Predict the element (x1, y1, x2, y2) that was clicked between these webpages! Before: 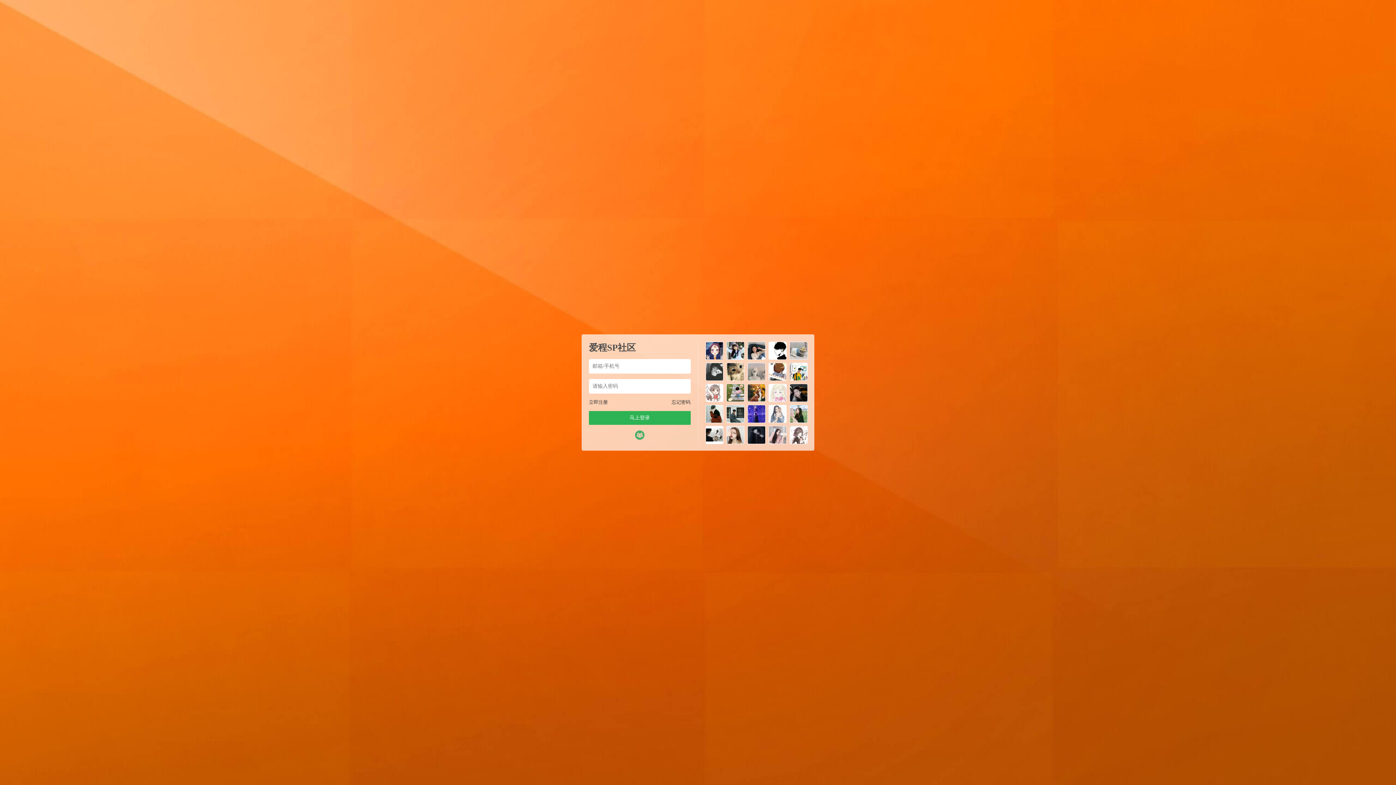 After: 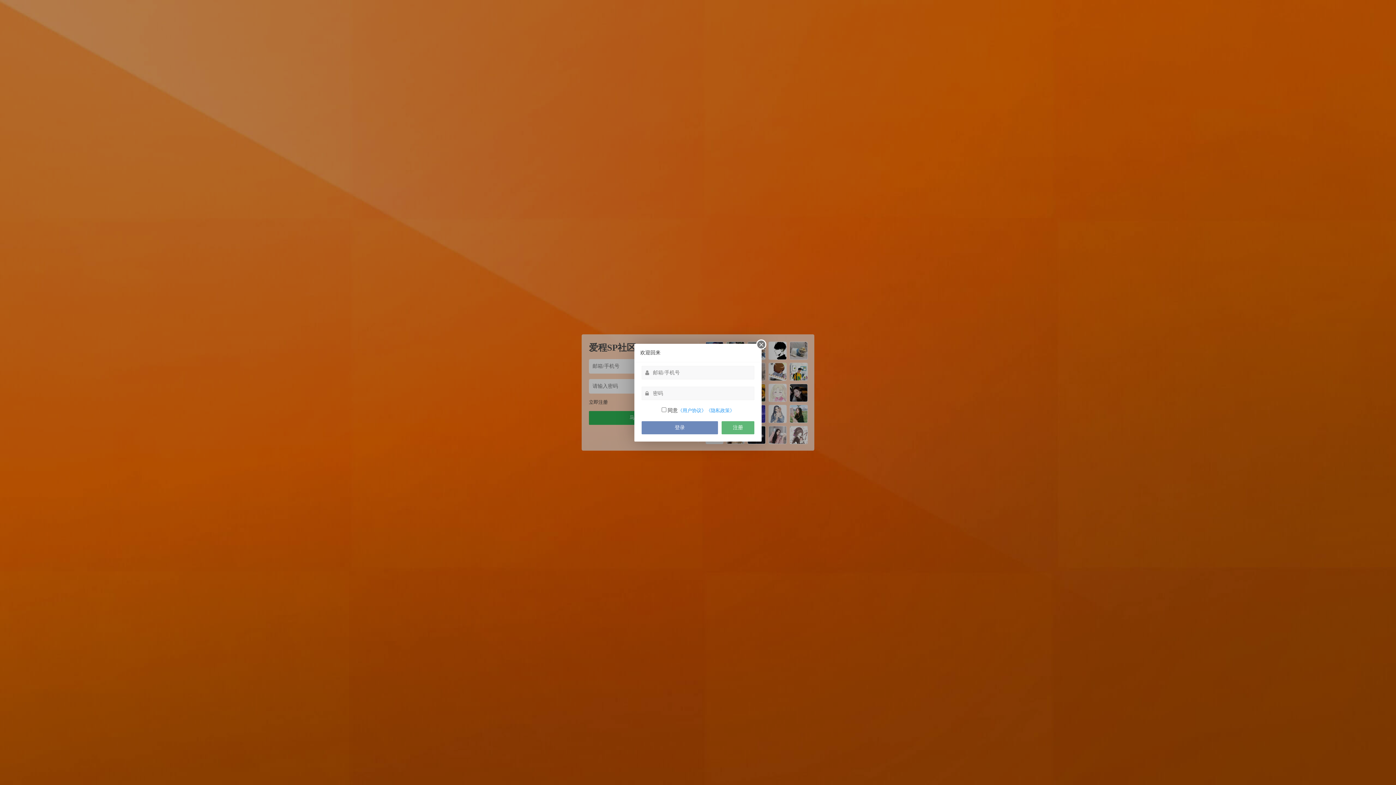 Action: bbox: (635, 430, 644, 440)